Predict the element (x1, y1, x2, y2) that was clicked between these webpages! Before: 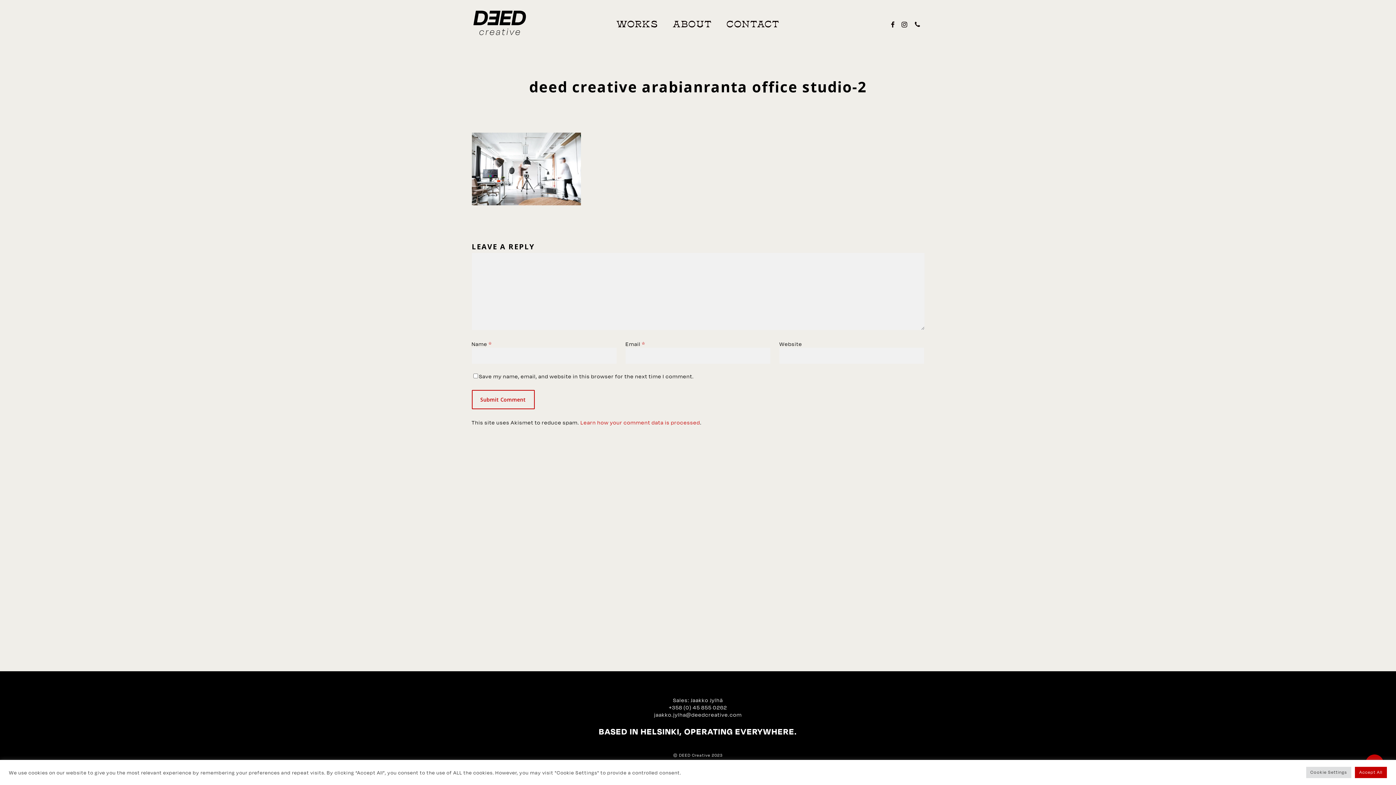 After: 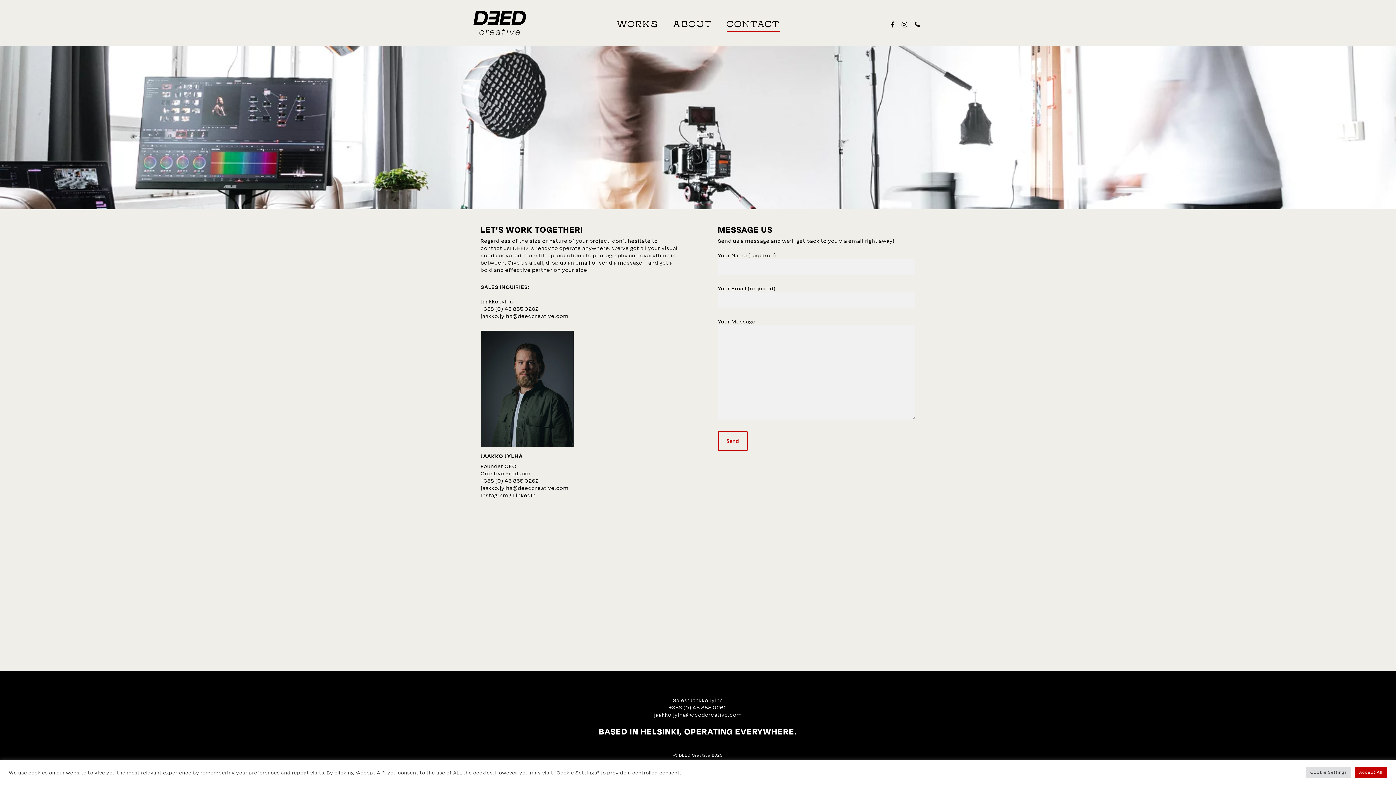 Action: bbox: (726, 18, 779, 27) label: CONTACT